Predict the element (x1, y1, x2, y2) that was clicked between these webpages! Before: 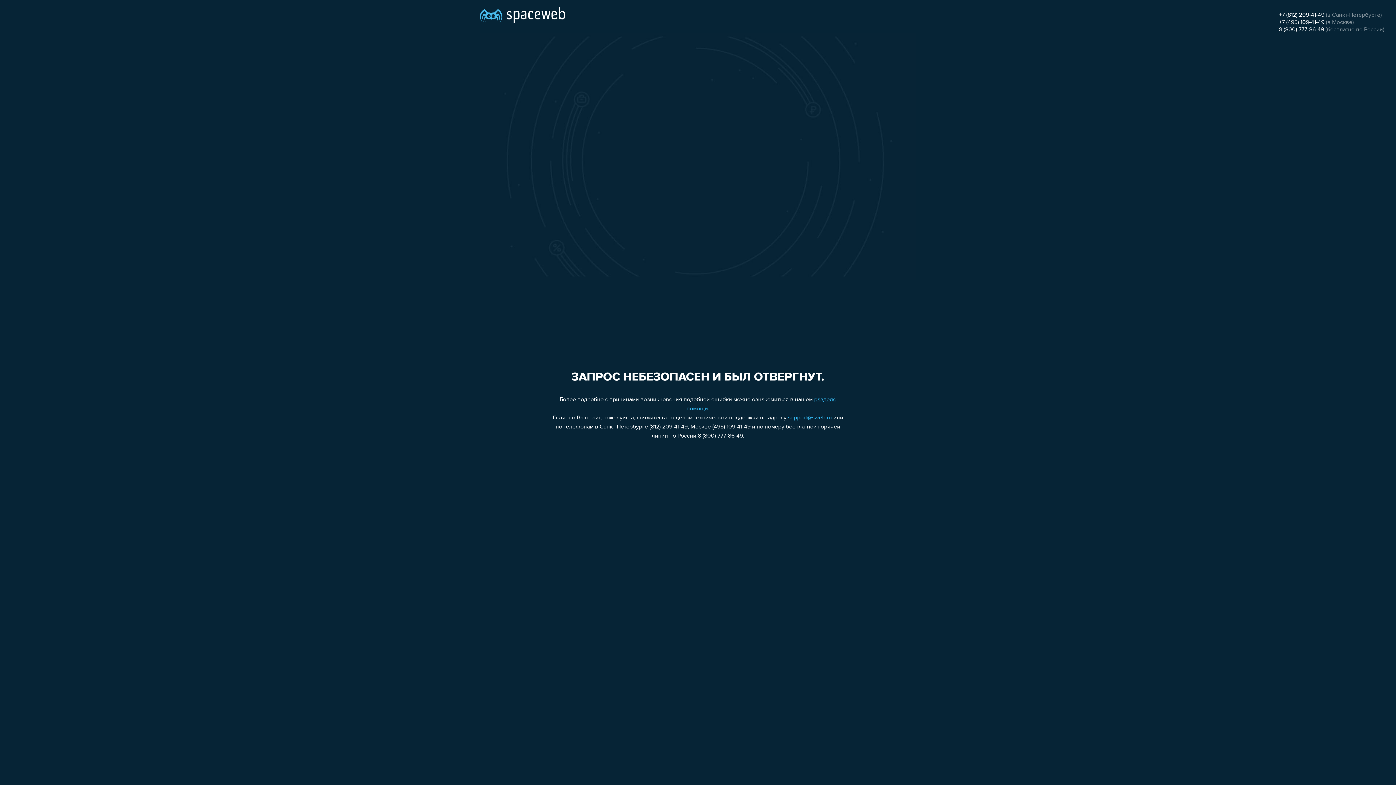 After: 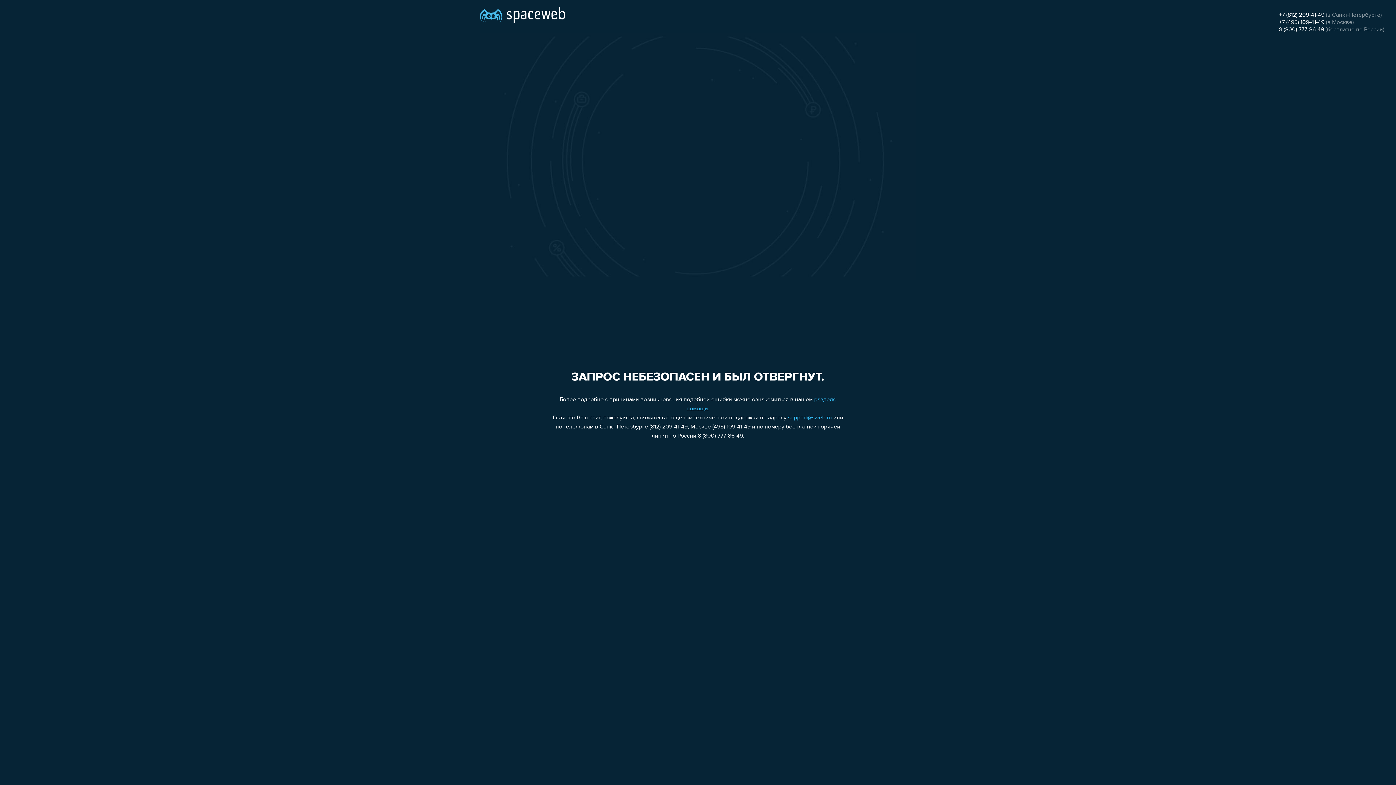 Action: bbox: (1279, 19, 1324, 25) label: +7 (495) 109-41-49